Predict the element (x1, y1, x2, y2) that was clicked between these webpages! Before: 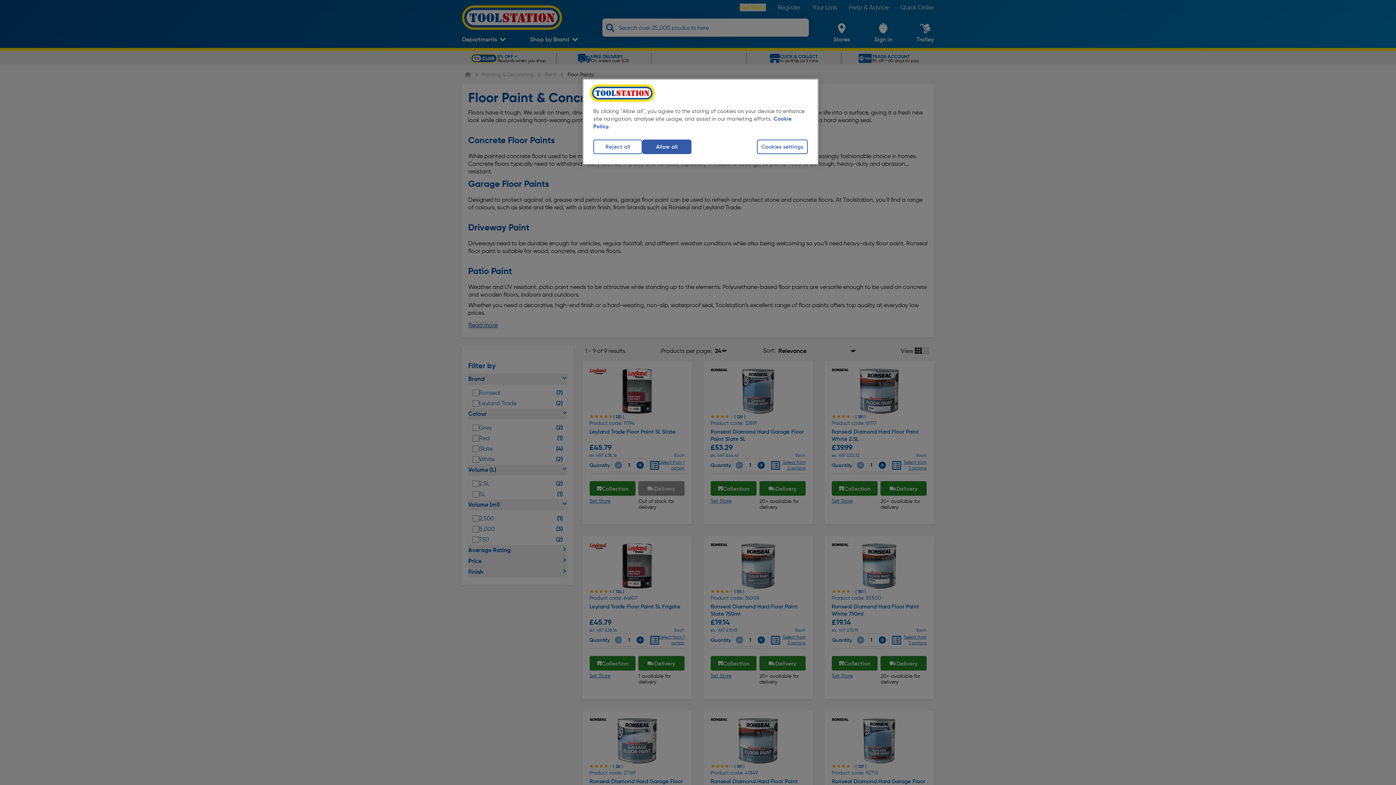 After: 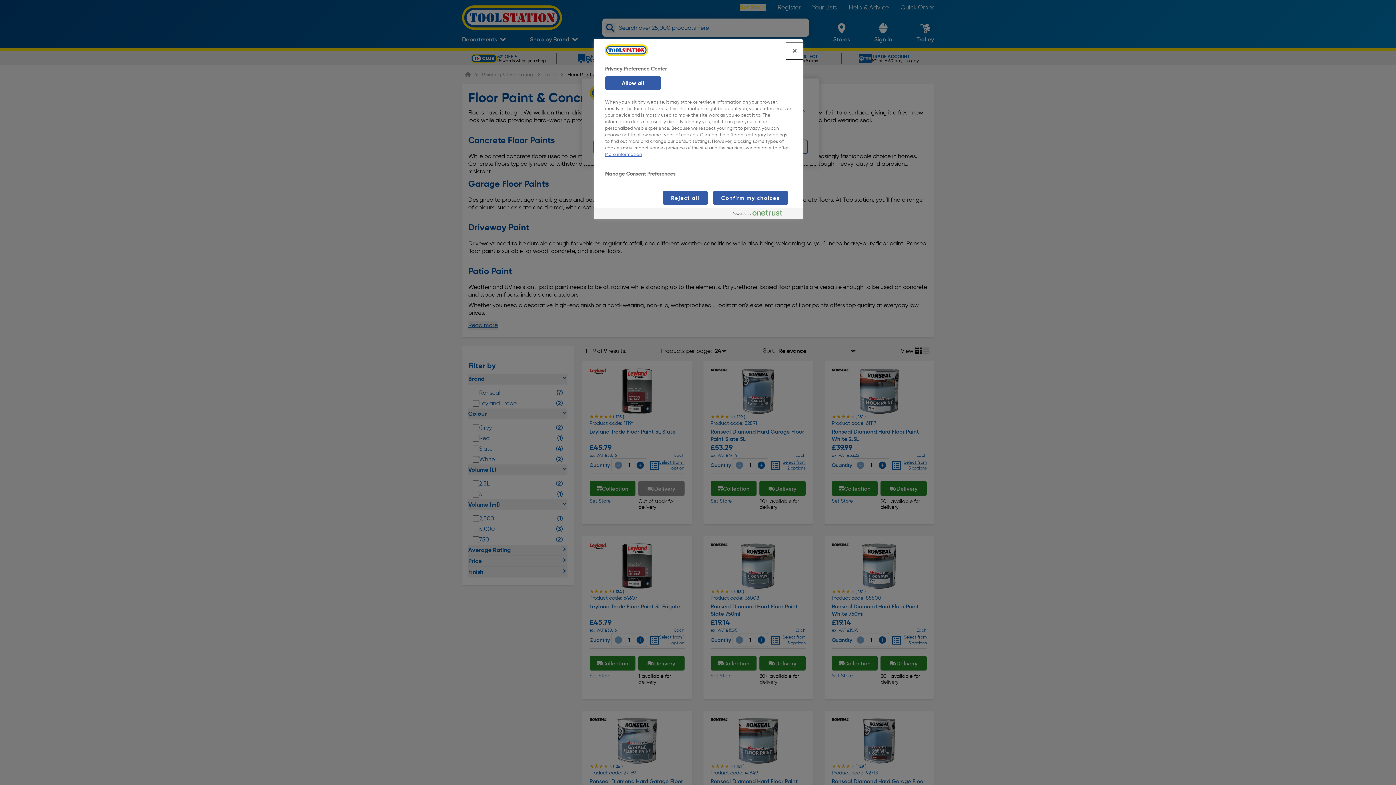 Action: label: Cookies settings bbox: (757, 139, 808, 154)